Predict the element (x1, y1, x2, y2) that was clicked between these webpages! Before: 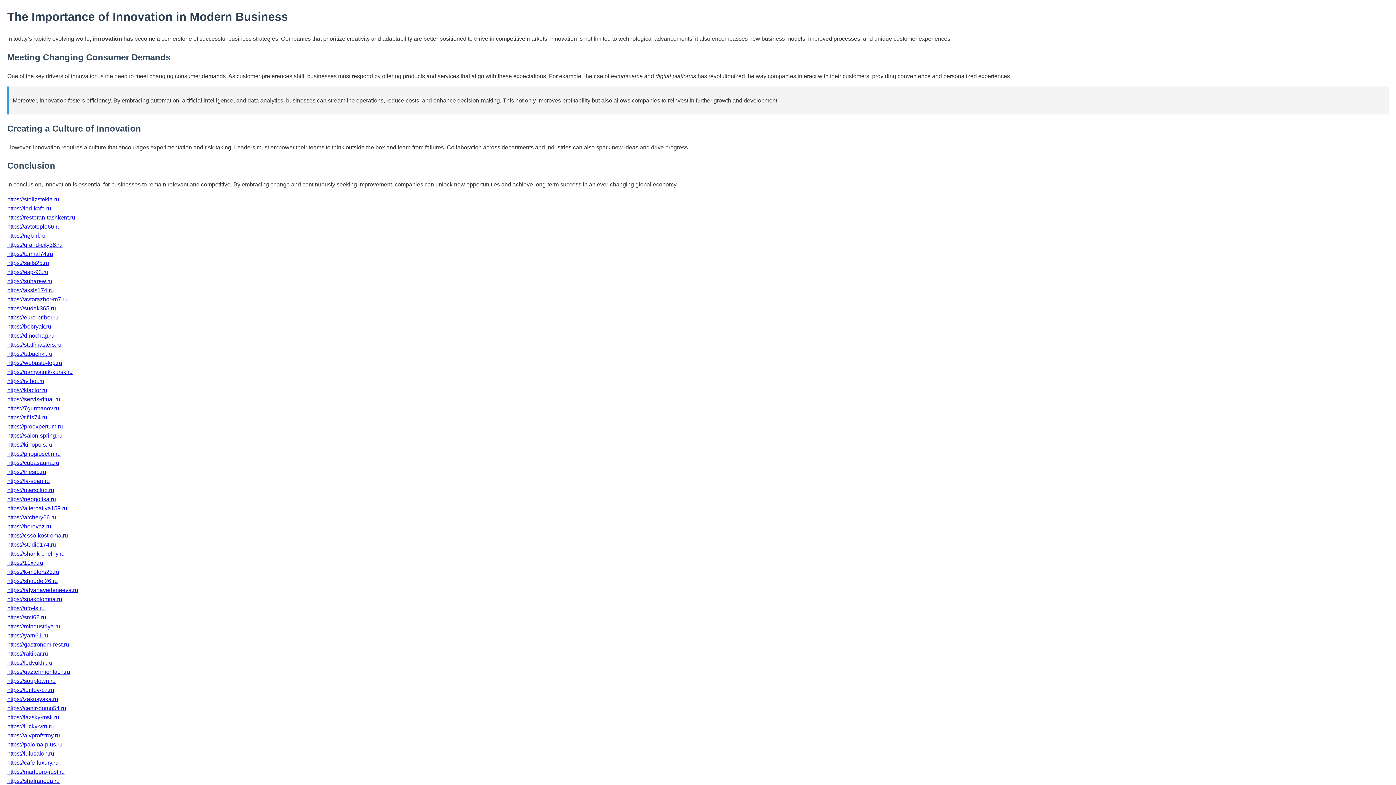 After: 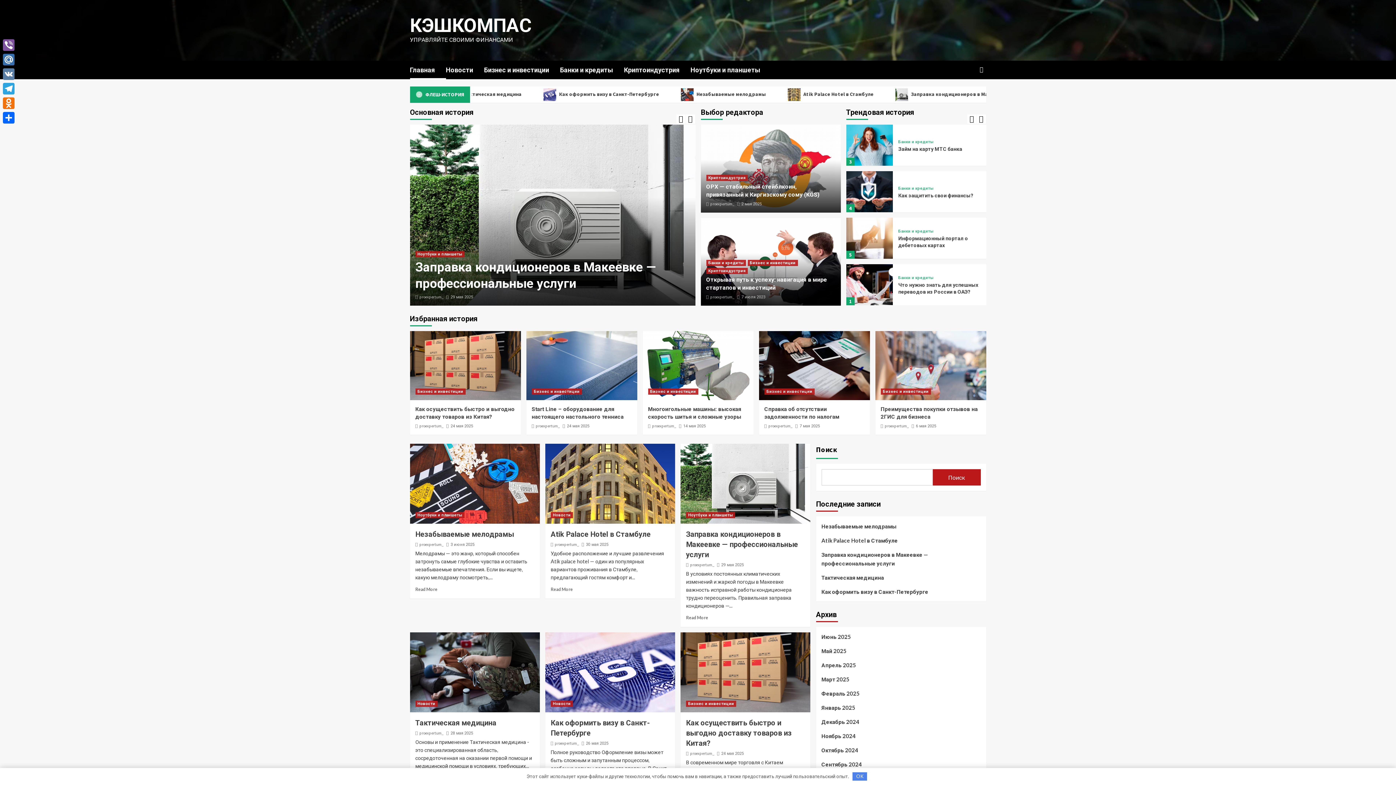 Action: label: https://proexpertum.ru bbox: (7, 423, 62, 429)